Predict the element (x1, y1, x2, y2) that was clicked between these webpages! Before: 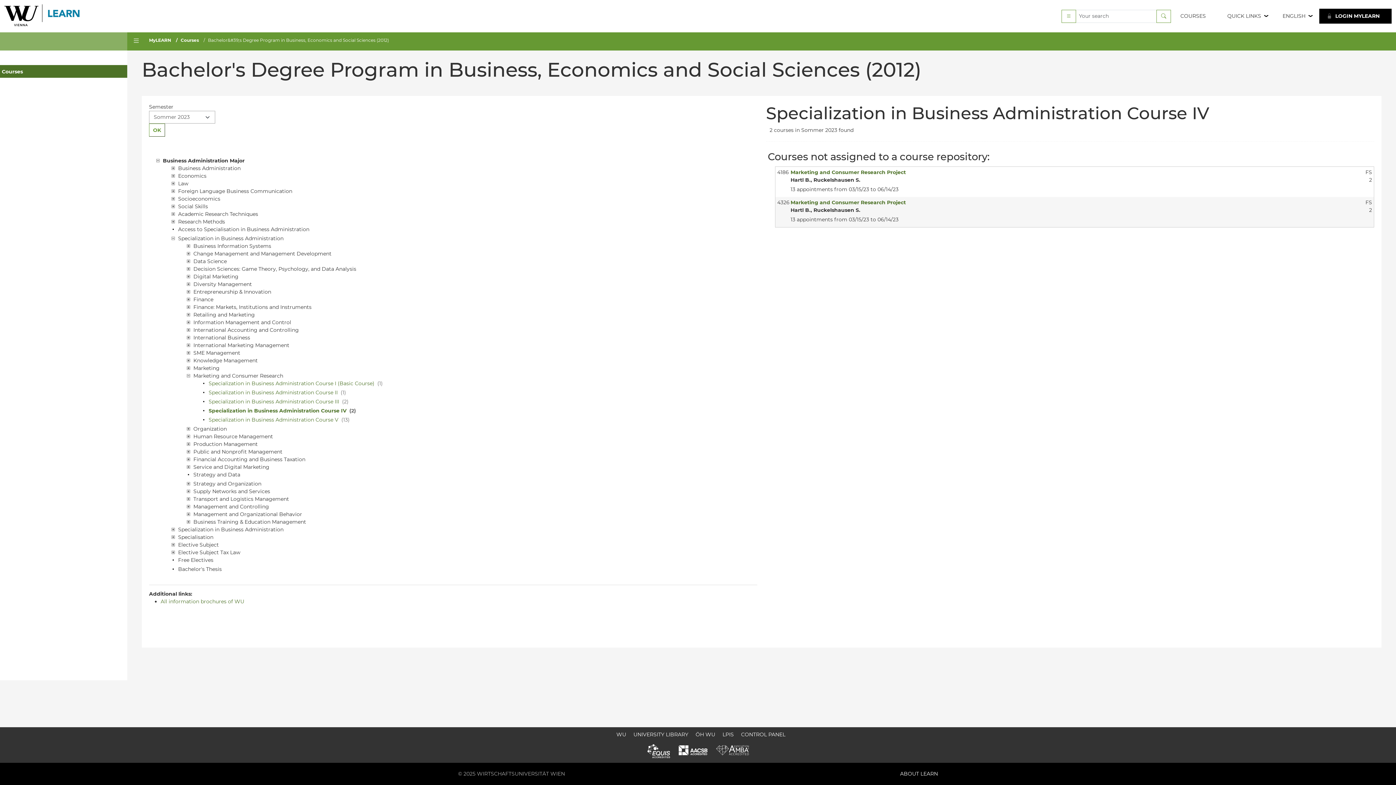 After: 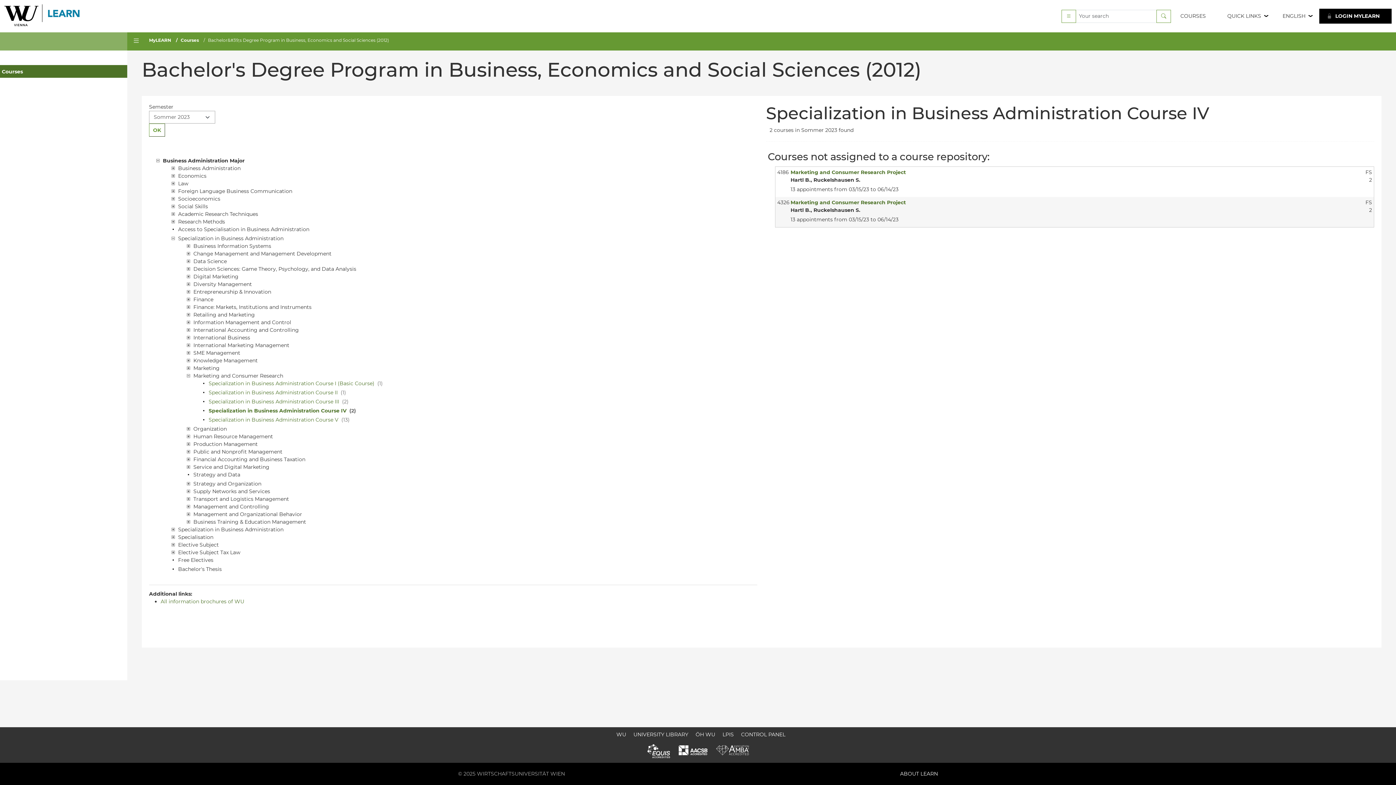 Action: bbox: (208, 407, 348, 414) label: Specialization in Business Administration Course IV 